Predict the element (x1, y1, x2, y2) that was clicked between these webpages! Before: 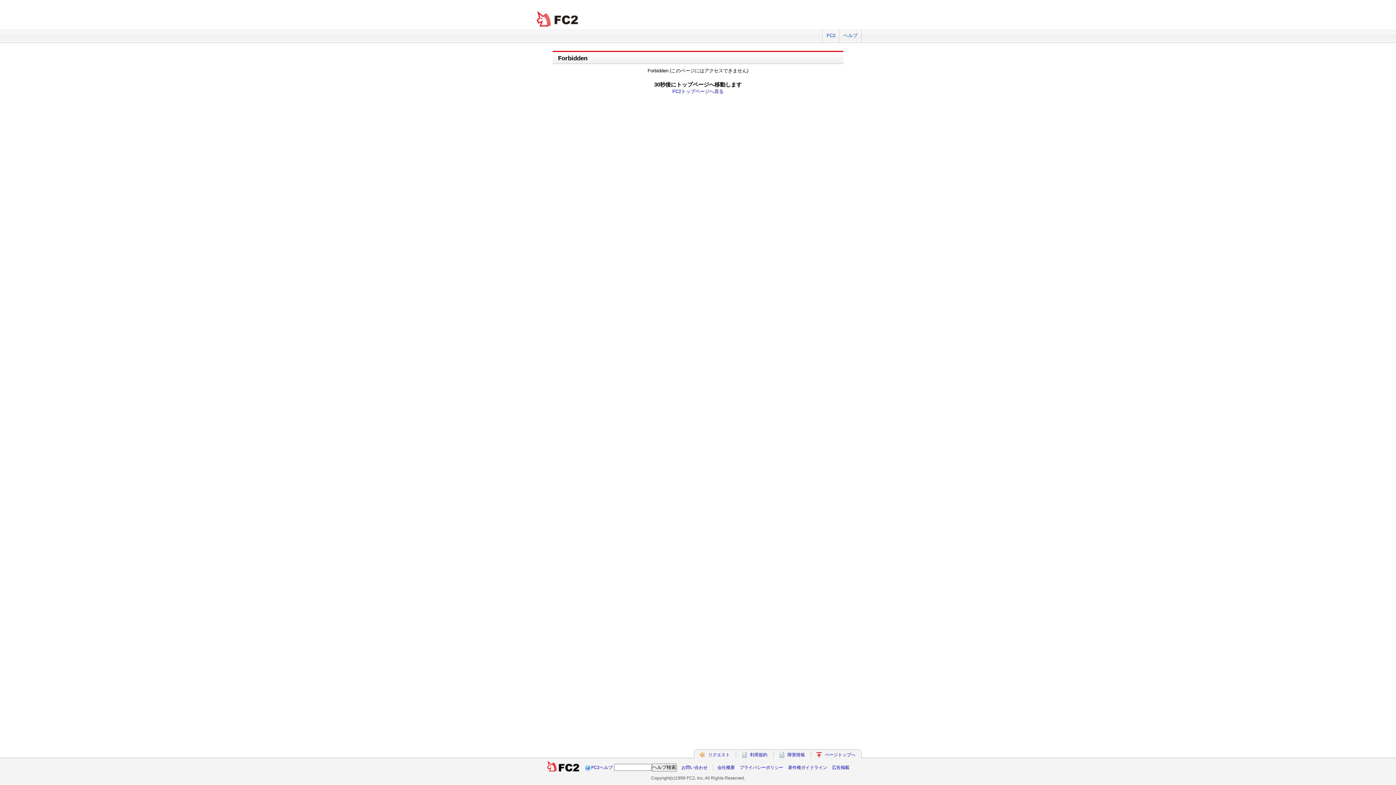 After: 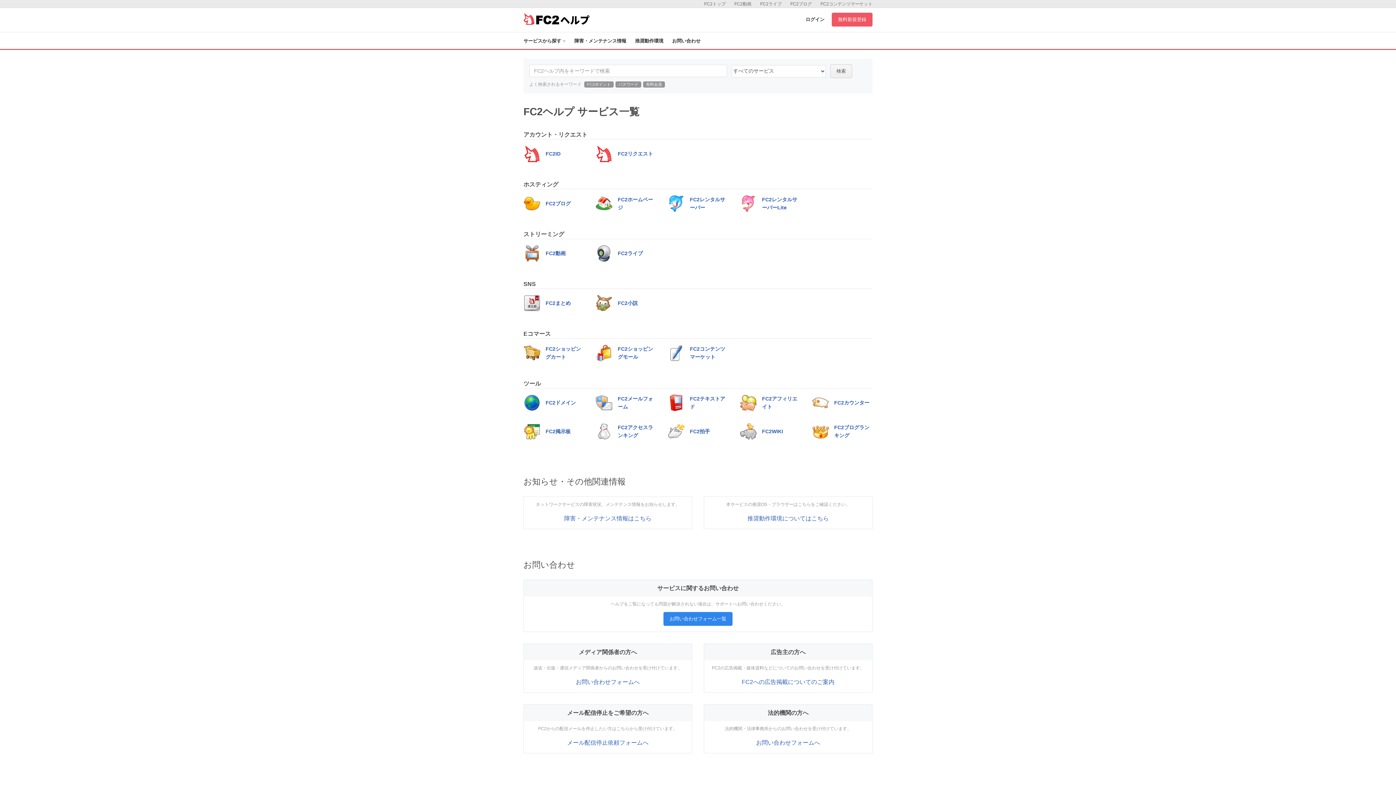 Action: label: ヘルプ bbox: (839, 29, 861, 42)